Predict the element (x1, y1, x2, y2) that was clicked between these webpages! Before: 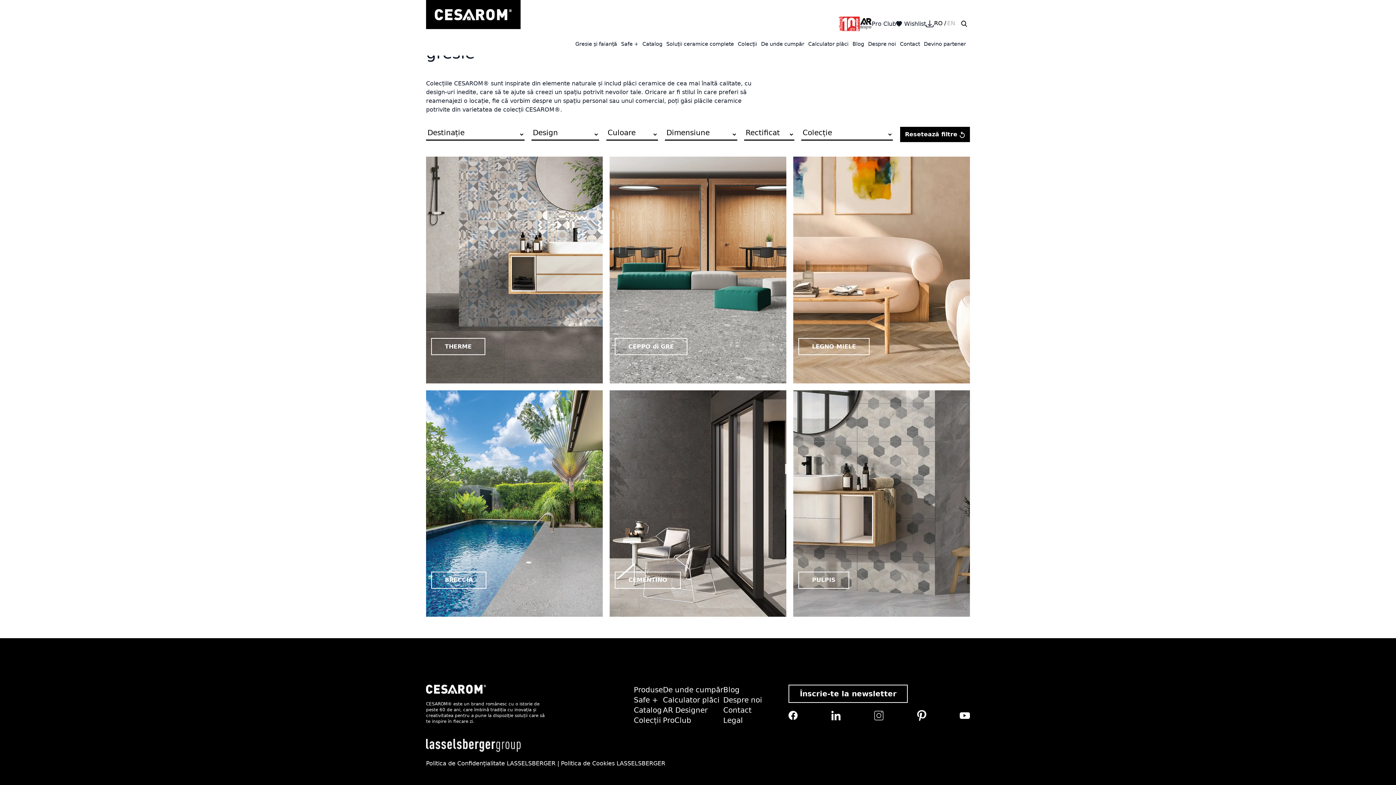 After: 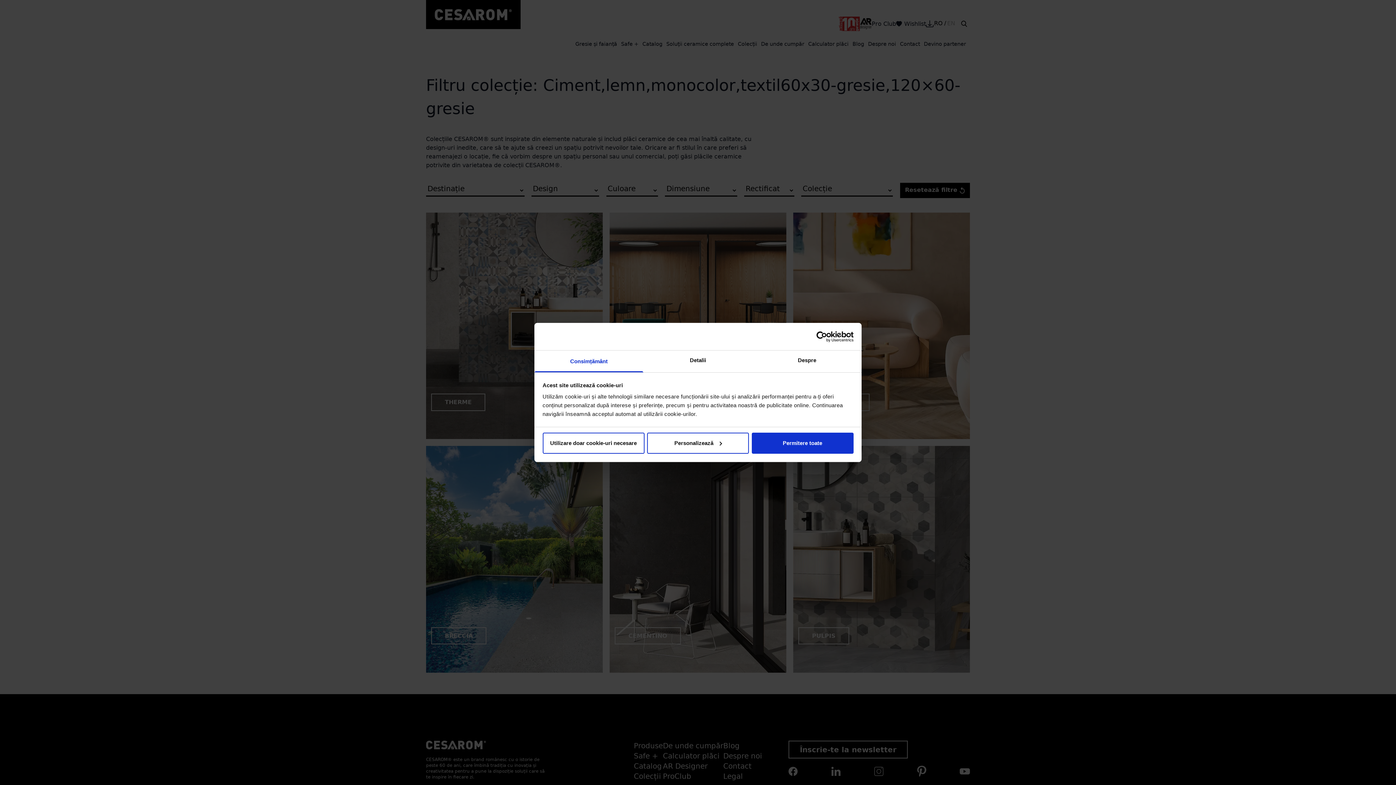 Action: bbox: (960, 712, 970, 719) label: Cesarom Youtube